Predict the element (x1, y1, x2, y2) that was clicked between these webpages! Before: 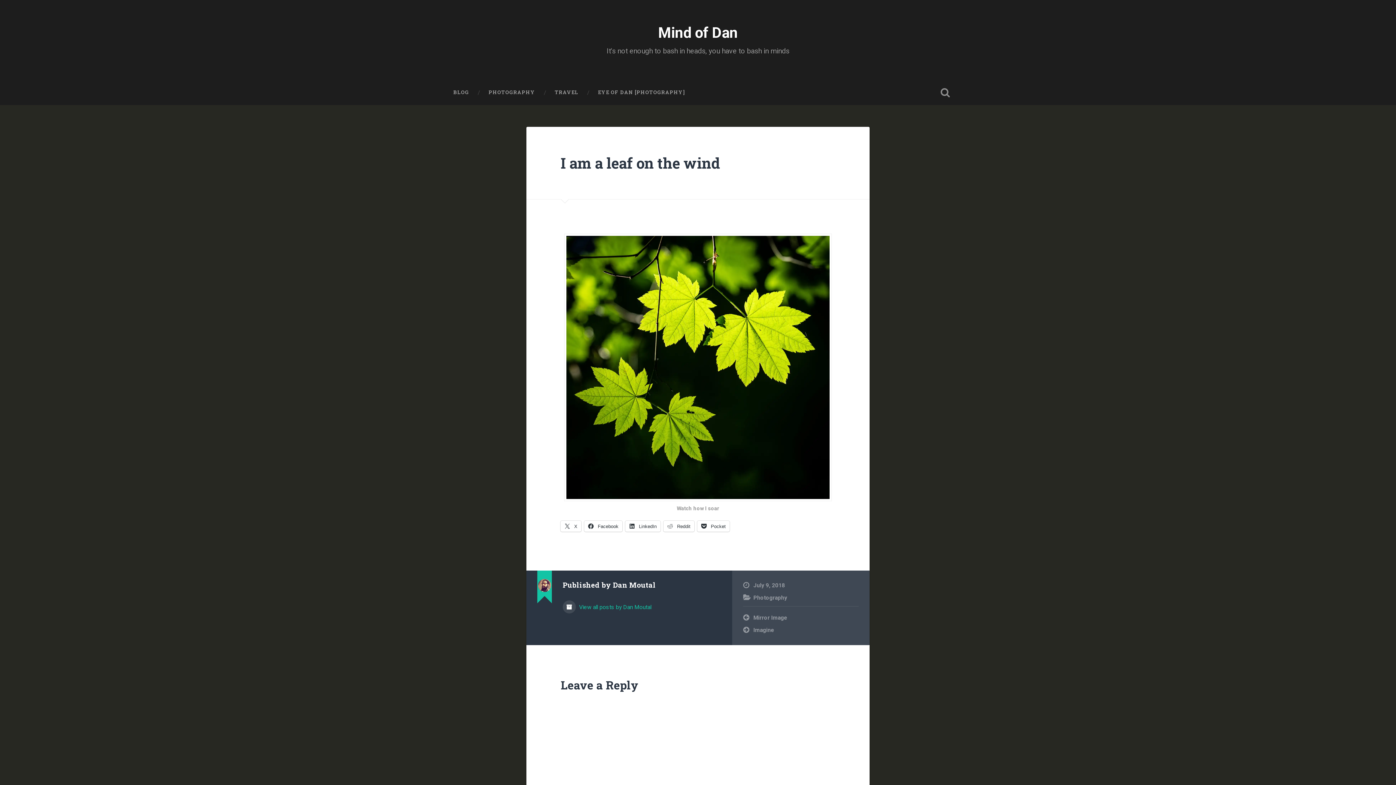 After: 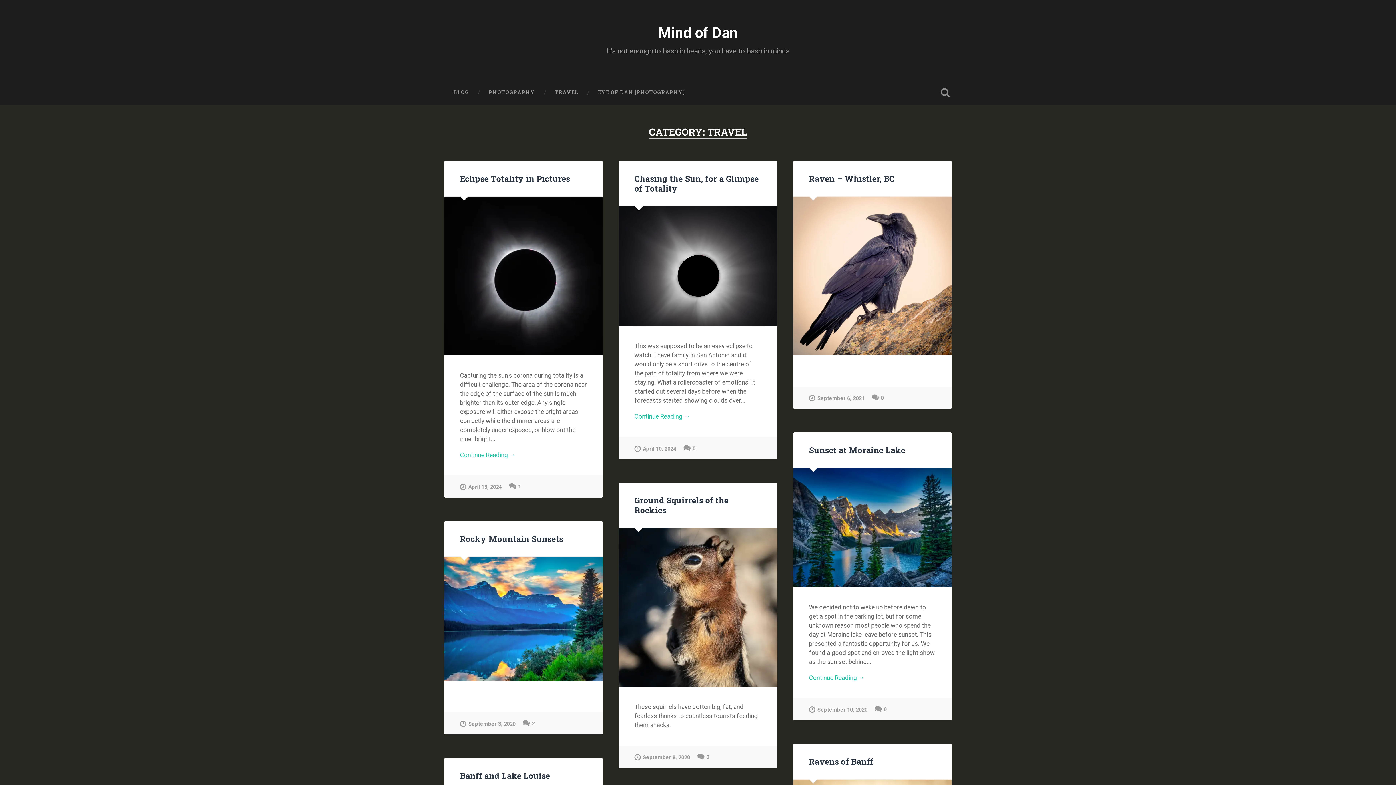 Action: label: TRAVEL bbox: (545, 80, 588, 104)